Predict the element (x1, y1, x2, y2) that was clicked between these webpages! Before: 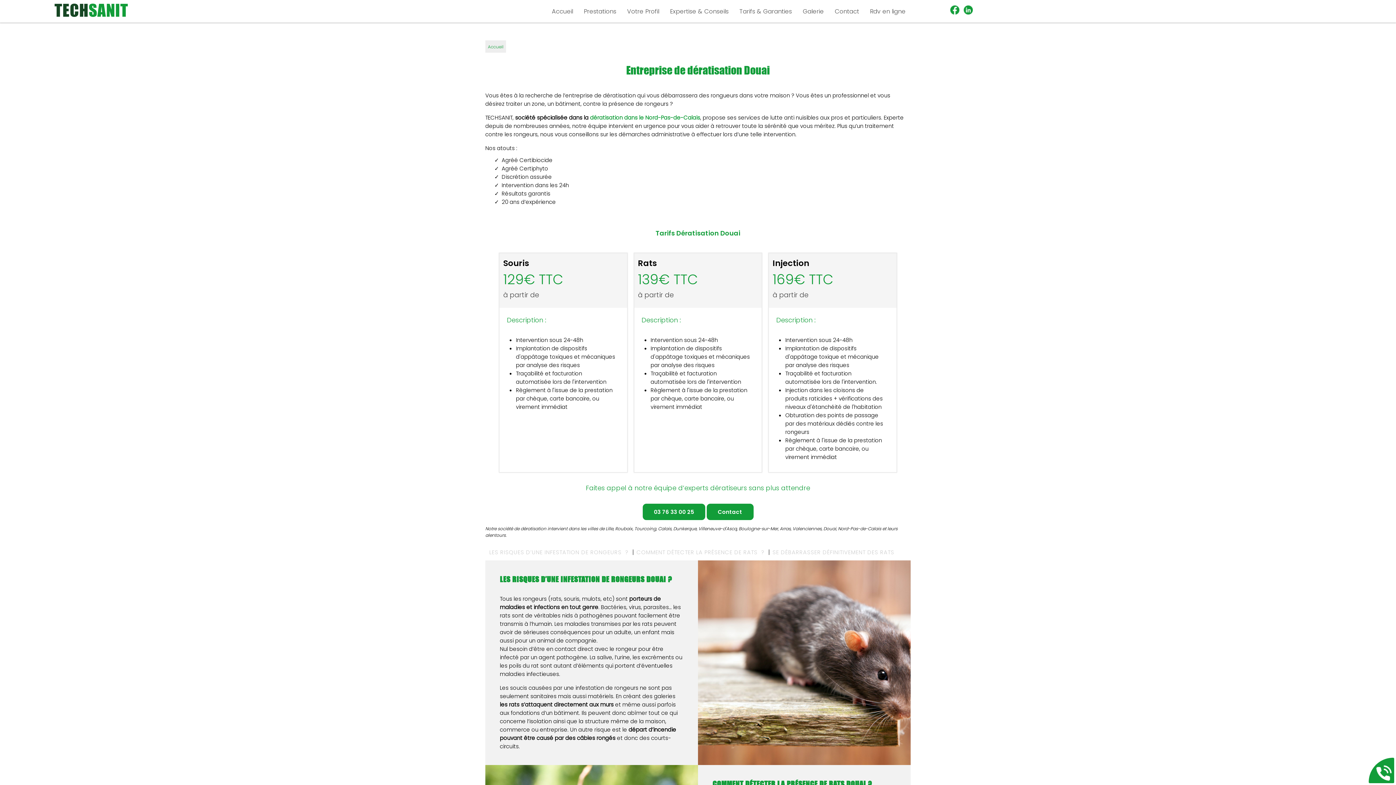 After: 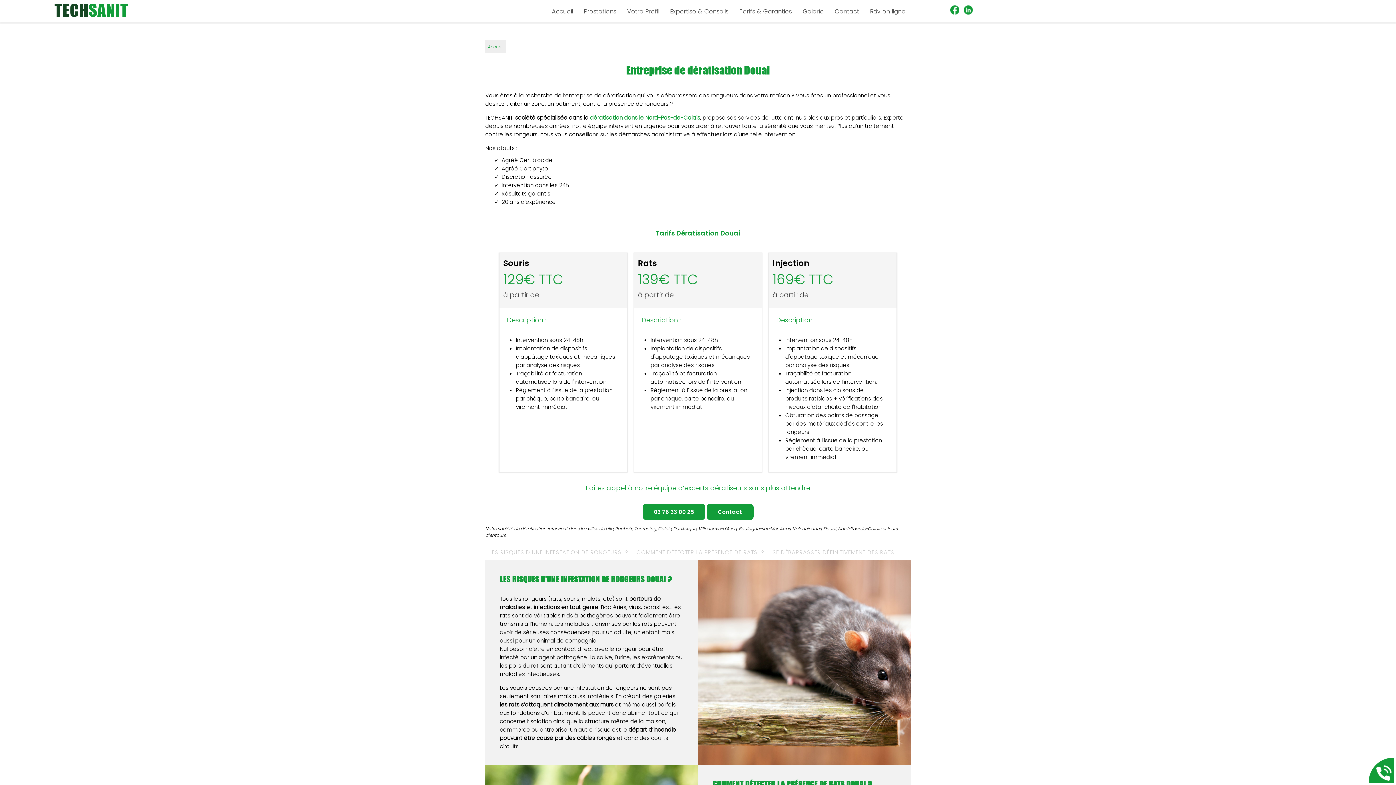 Action: bbox: (950, 5, 959, 17)